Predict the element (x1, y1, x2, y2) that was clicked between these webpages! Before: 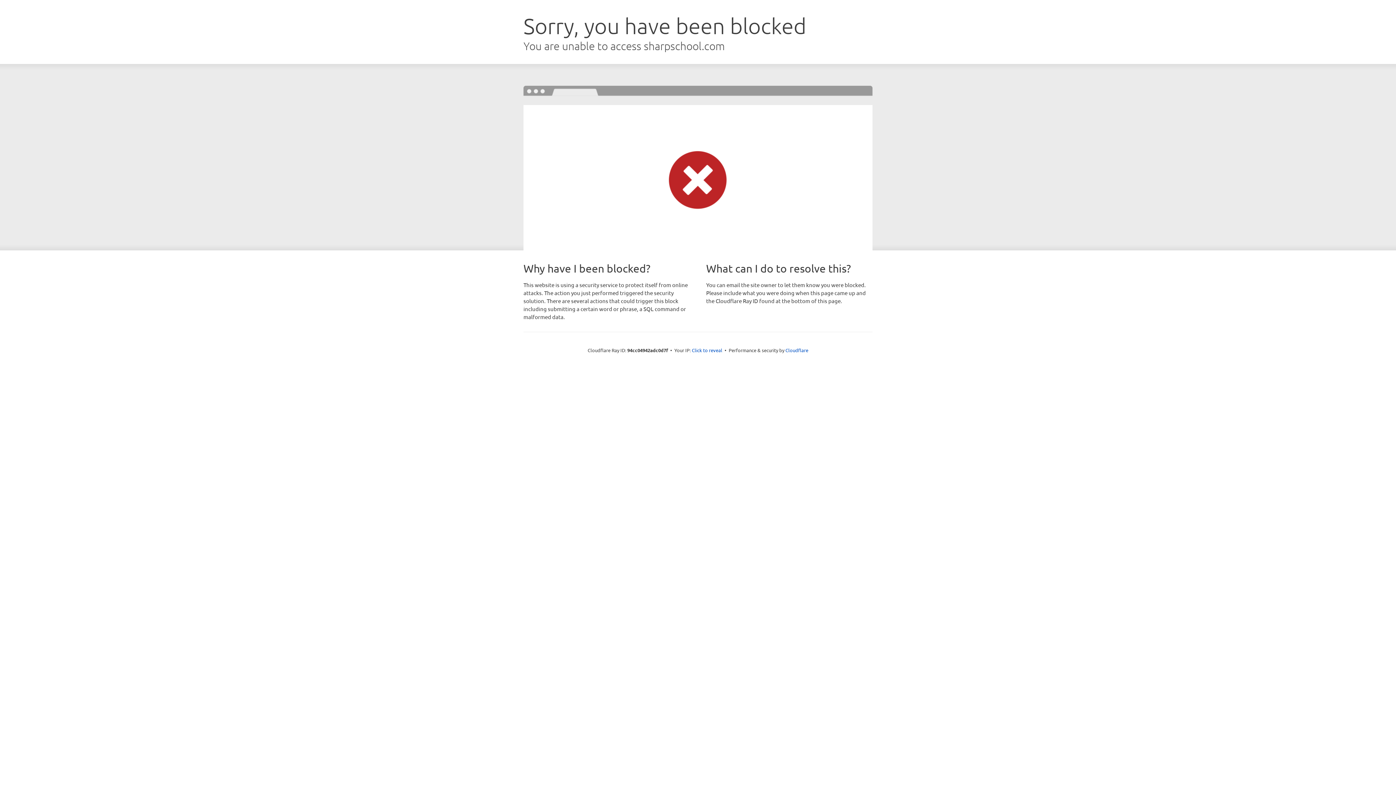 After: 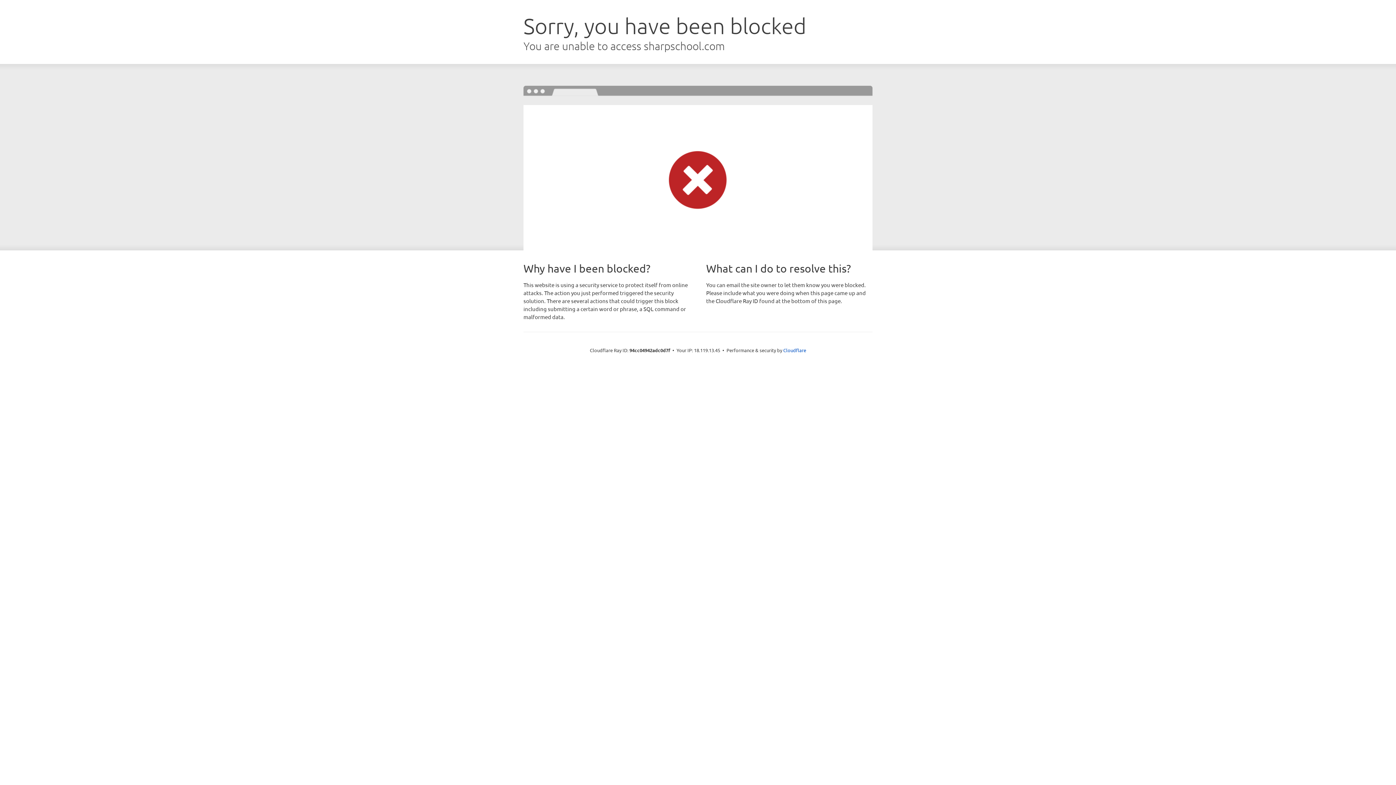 Action: label: Click to reveal bbox: (692, 346, 722, 353)